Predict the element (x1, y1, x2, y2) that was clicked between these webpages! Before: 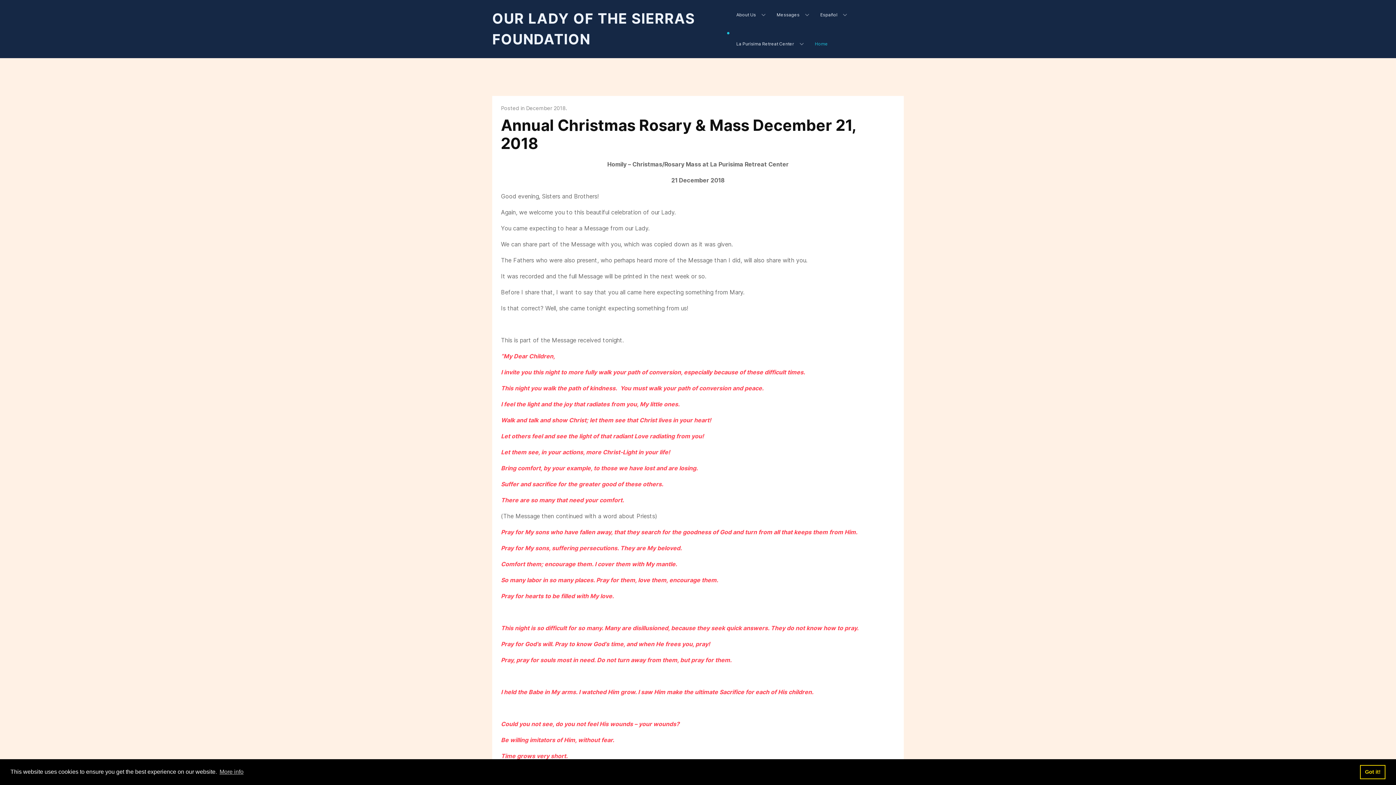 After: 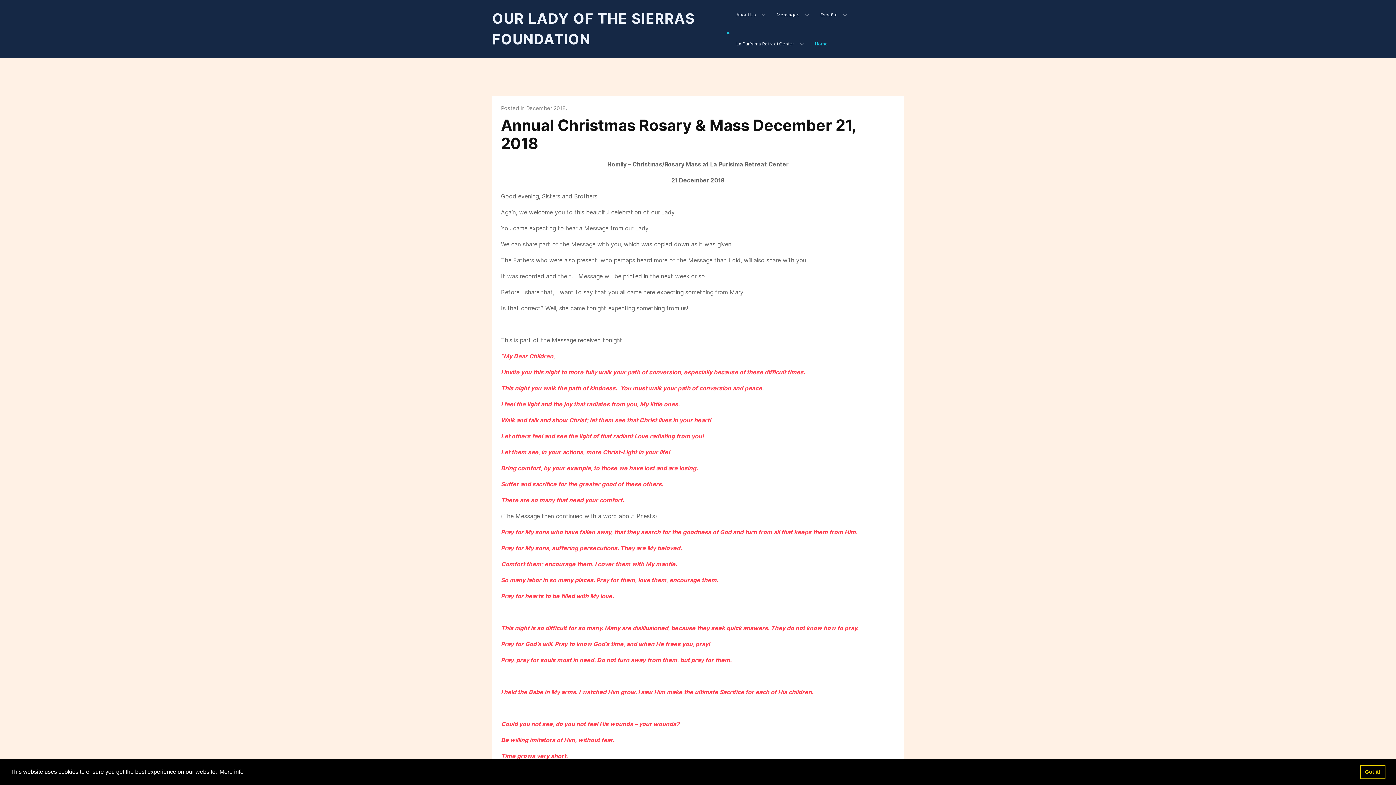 Action: bbox: (218, 766, 244, 777) label: learn more about cookies